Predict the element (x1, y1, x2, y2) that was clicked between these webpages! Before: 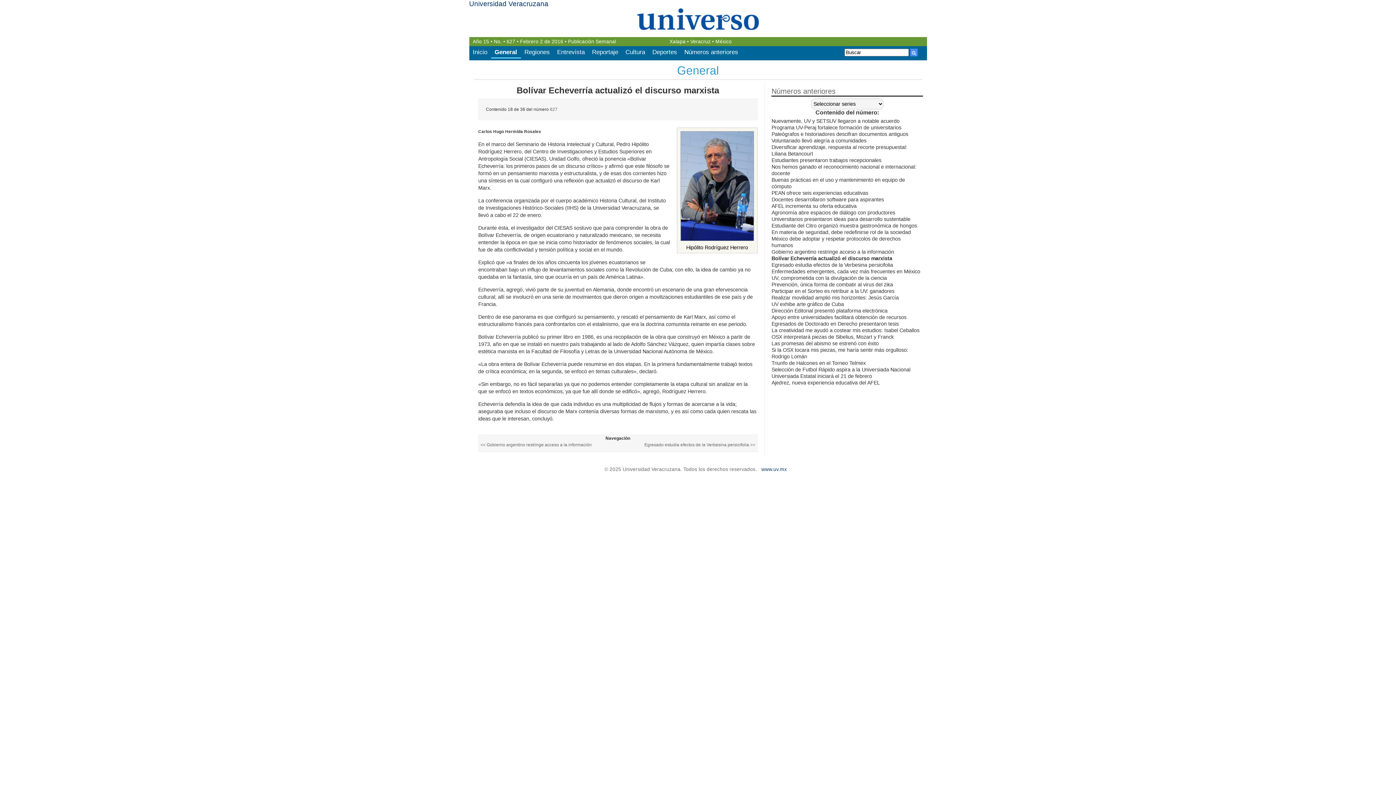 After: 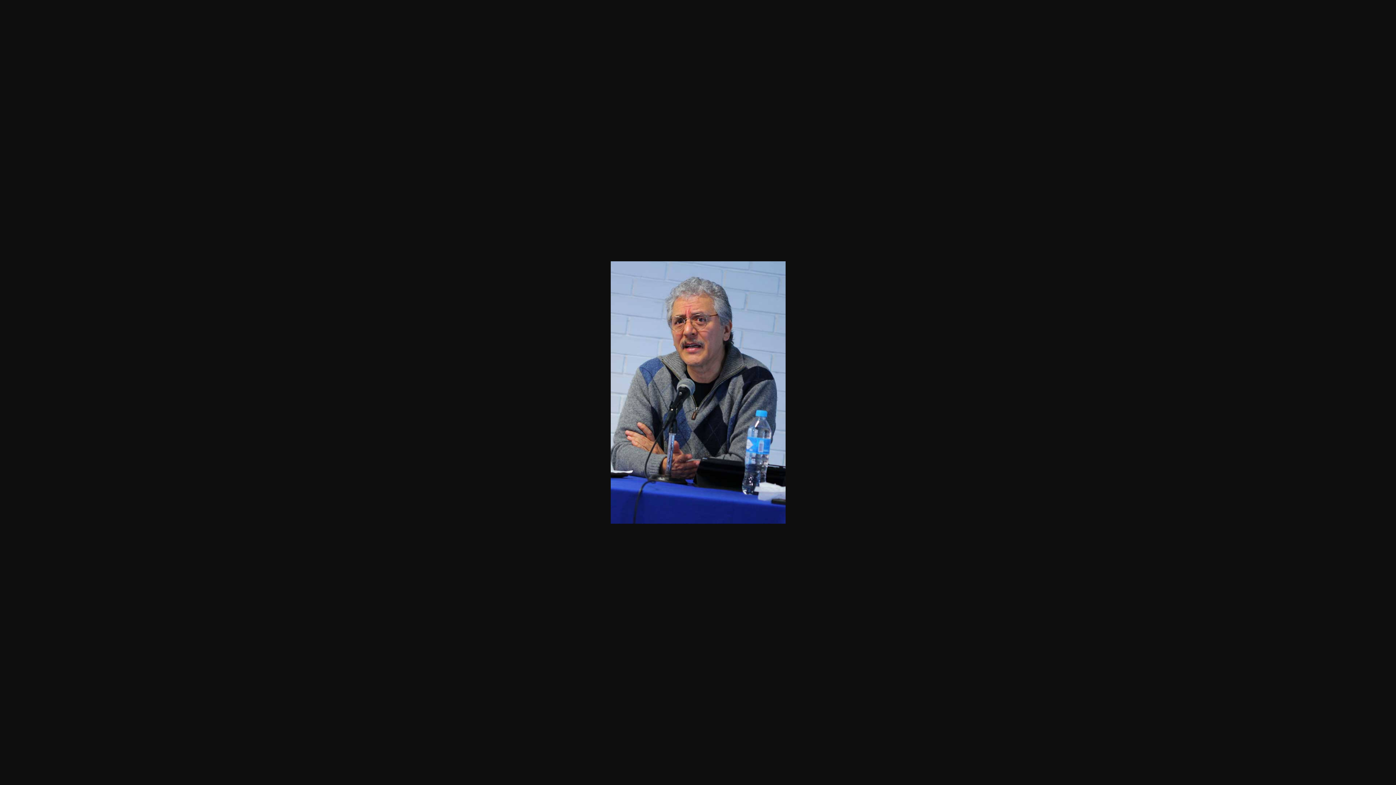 Action: bbox: (679, 237, 755, 243)